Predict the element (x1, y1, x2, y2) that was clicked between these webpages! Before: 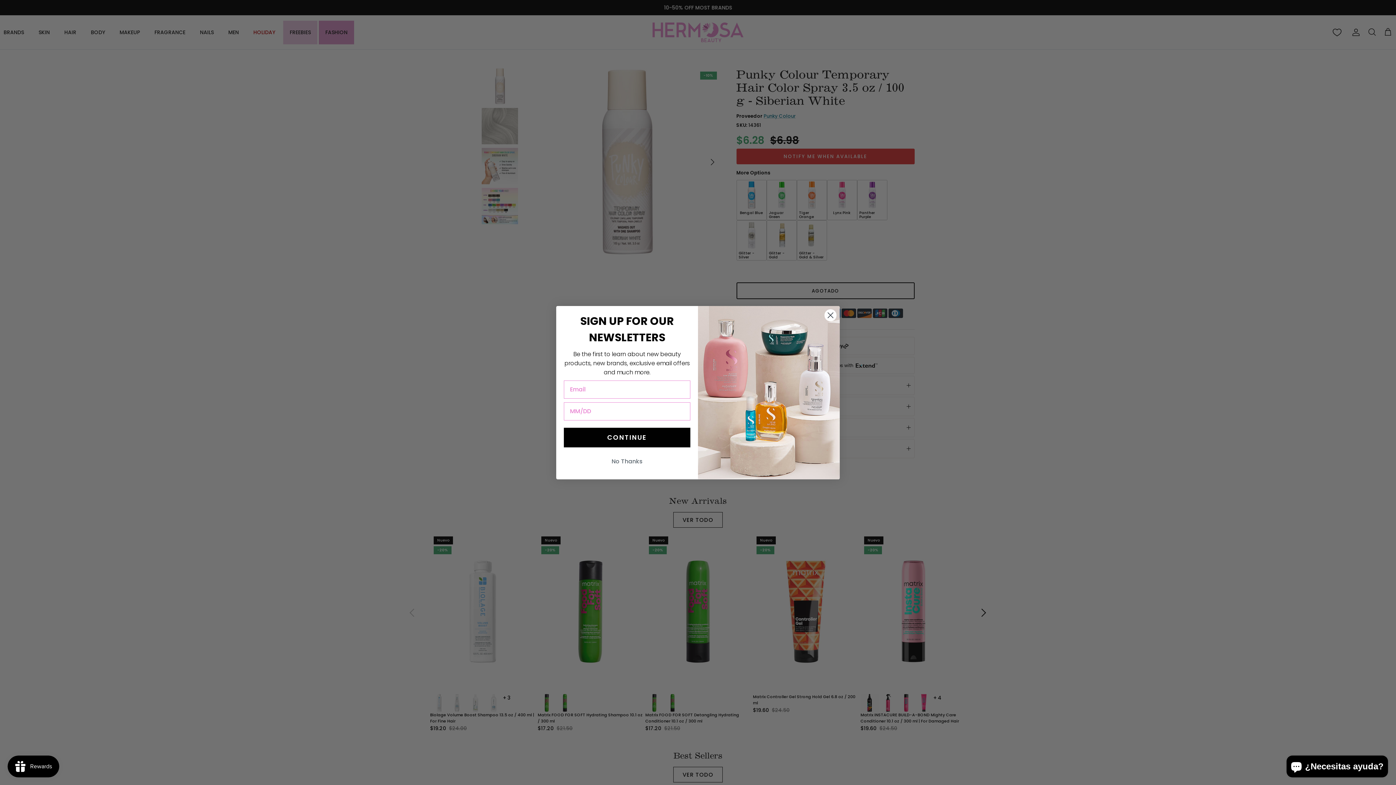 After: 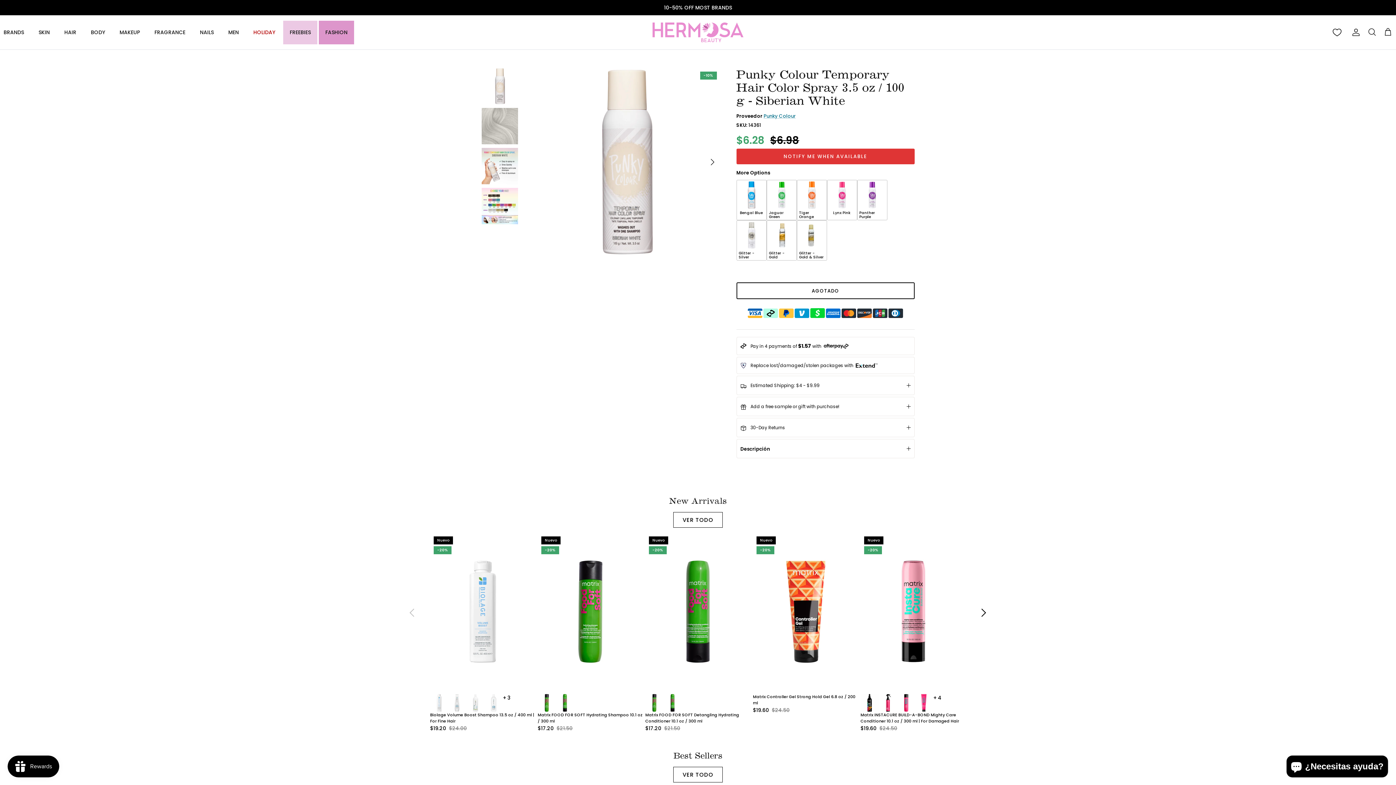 Action: bbox: (564, 454, 690, 468) label: No Thanks